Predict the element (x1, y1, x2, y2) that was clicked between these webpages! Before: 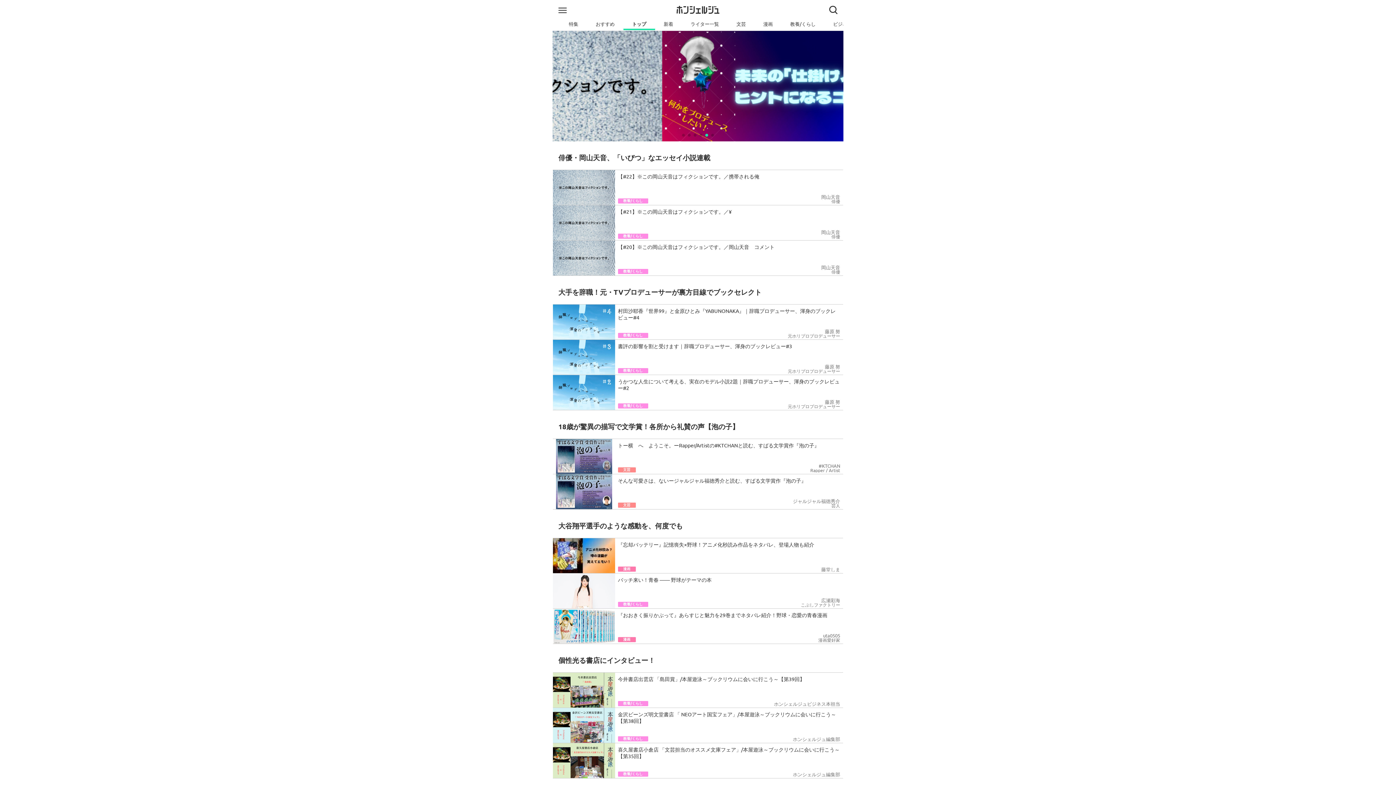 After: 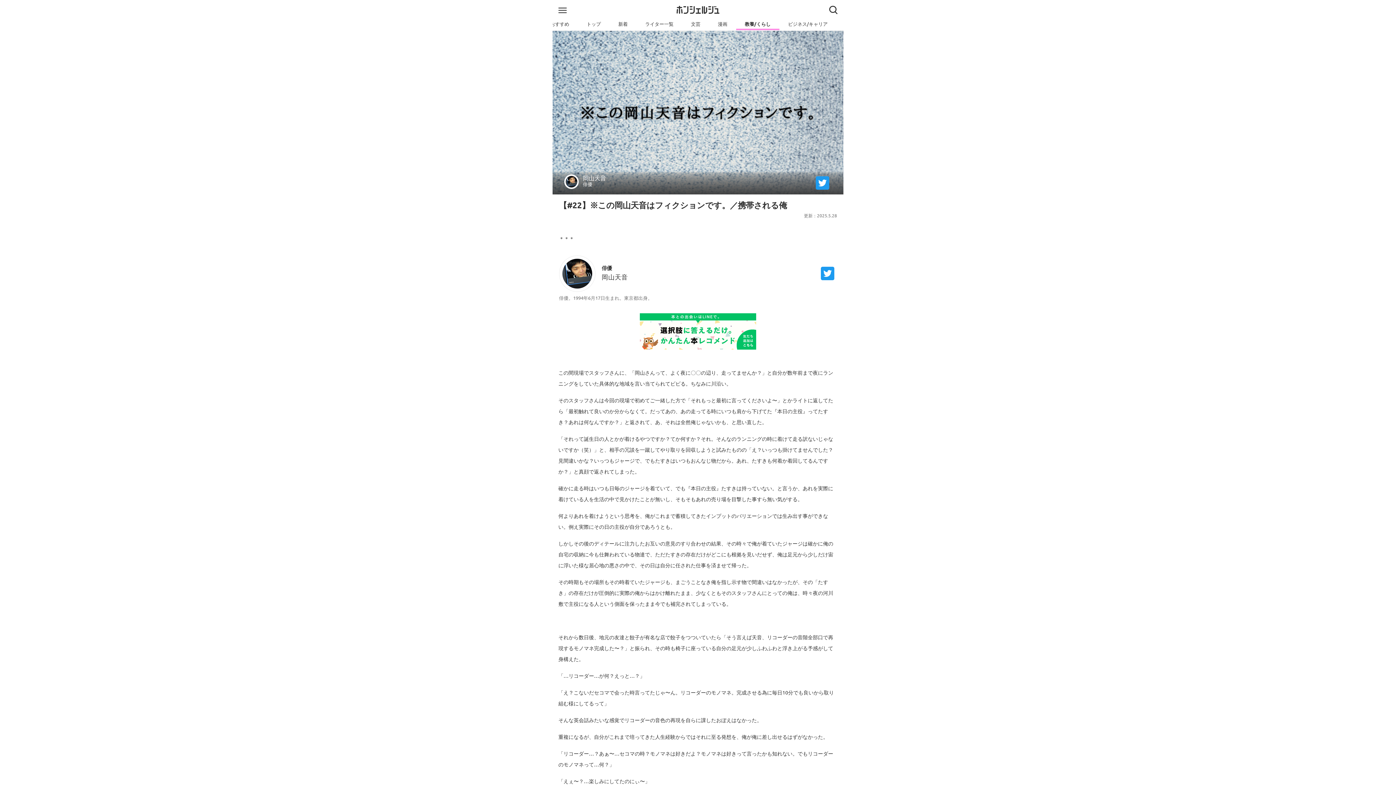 Action: bbox: (553, 170, 843, 205) label: 【#22】※この岡山天音はフィクションです。／携帯される俺
教養/くらし
岡山天音
俳優